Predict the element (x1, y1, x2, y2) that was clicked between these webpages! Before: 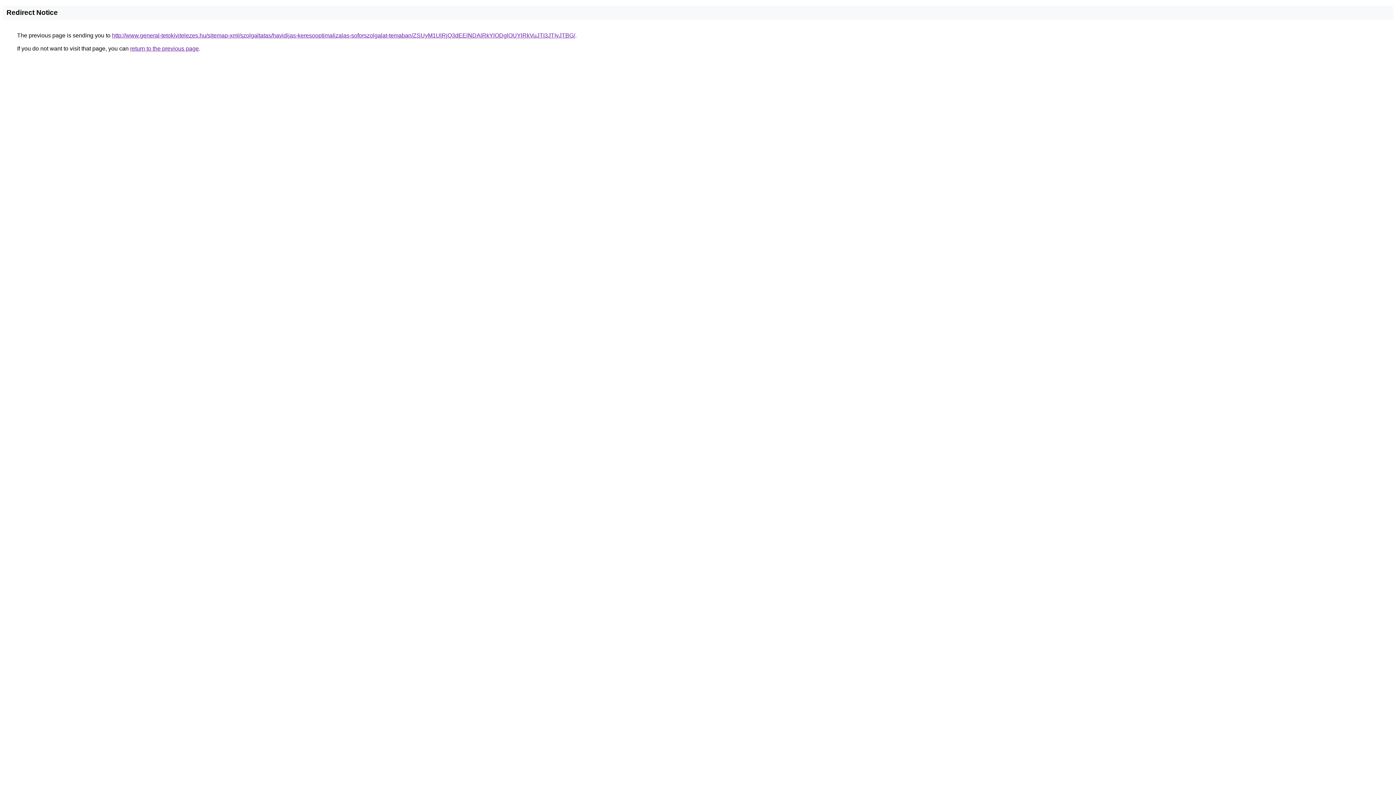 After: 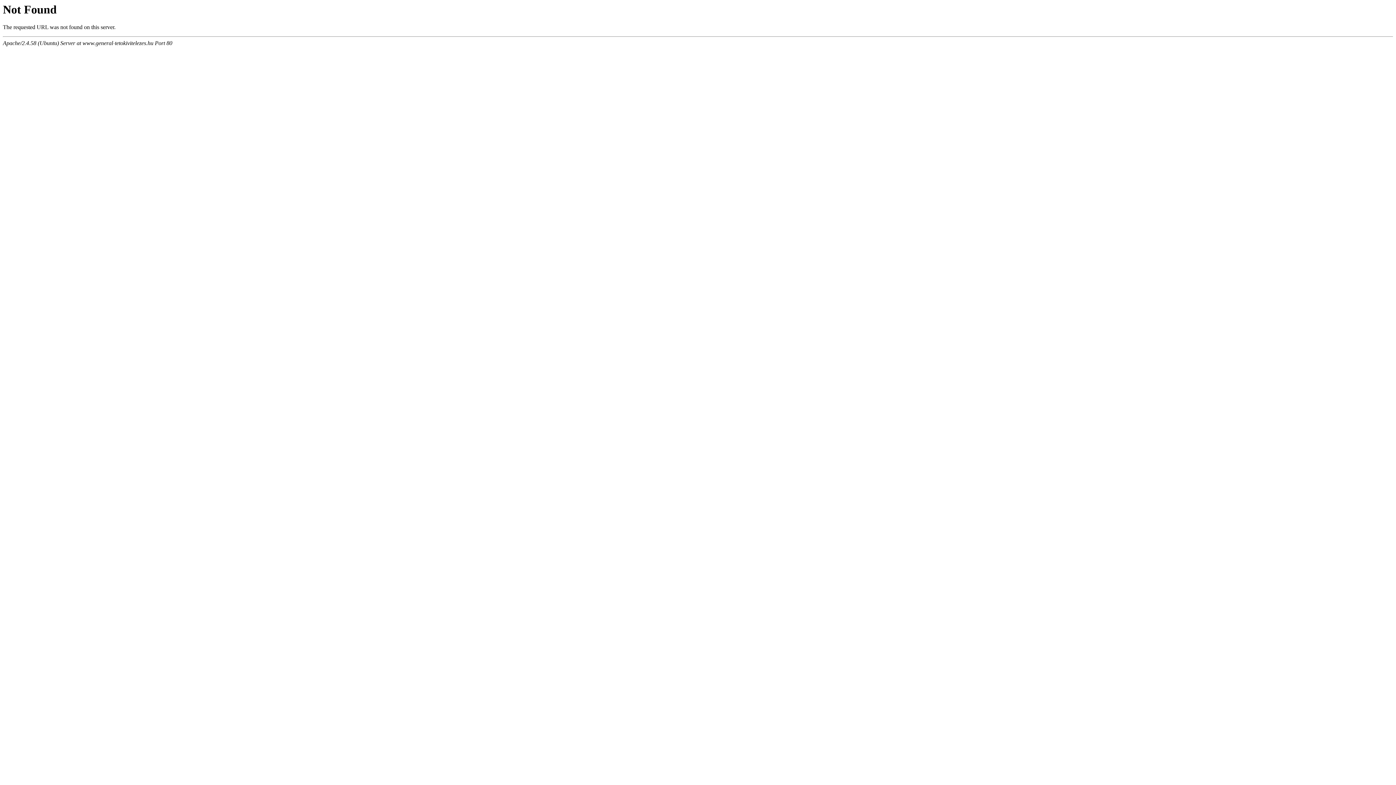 Action: label: http://www.general-tetokivitelezes.hu/sitemap-xml/szolgaltatas/havidijas-keresooptimalizalas-soforszolgalat-temaban/ZSUyM1UlRjQ3dEElNDAlRkYlODglOUYlRkVuJTI3JTIyJTBG/ bbox: (112, 32, 575, 38)